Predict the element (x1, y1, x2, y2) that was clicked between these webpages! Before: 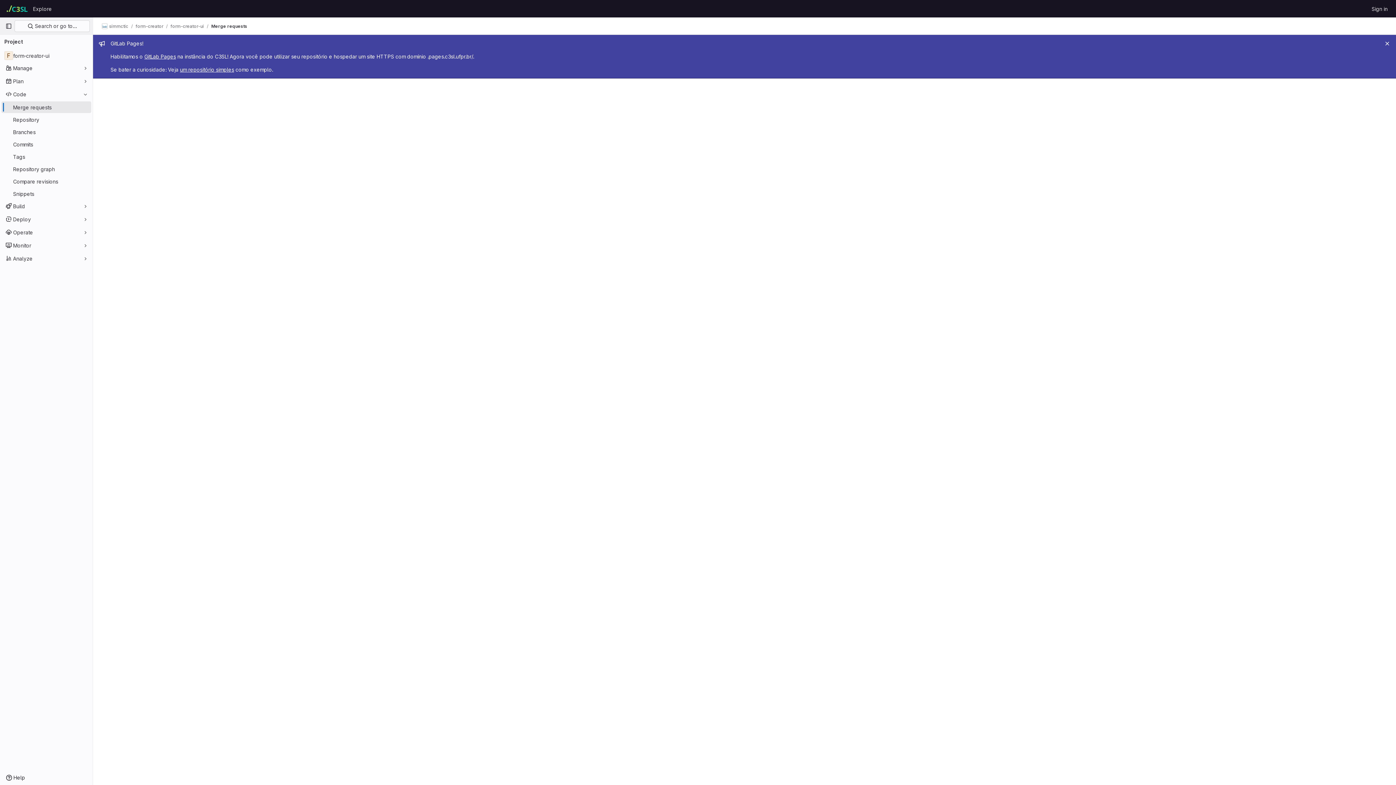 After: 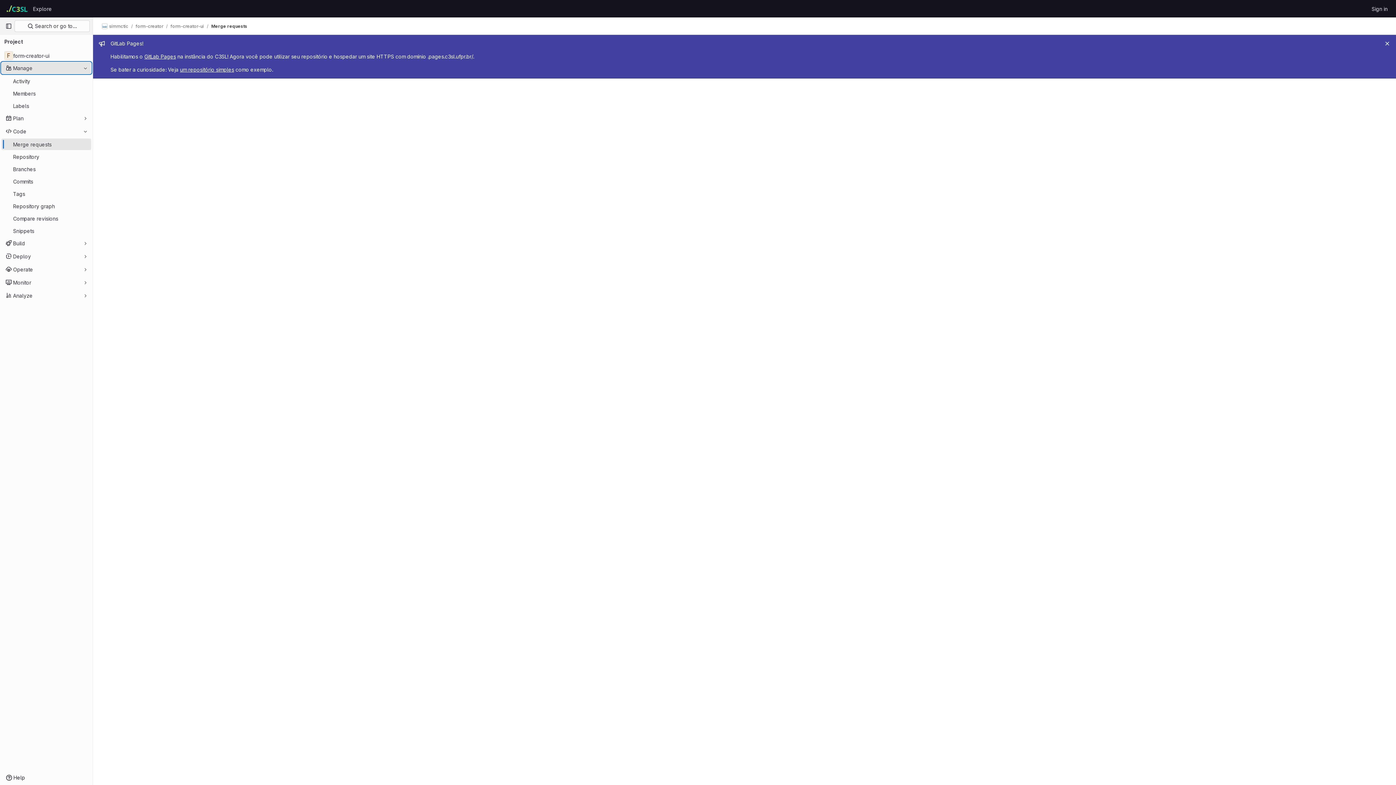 Action: bbox: (1, 62, 91, 73) label: Manage